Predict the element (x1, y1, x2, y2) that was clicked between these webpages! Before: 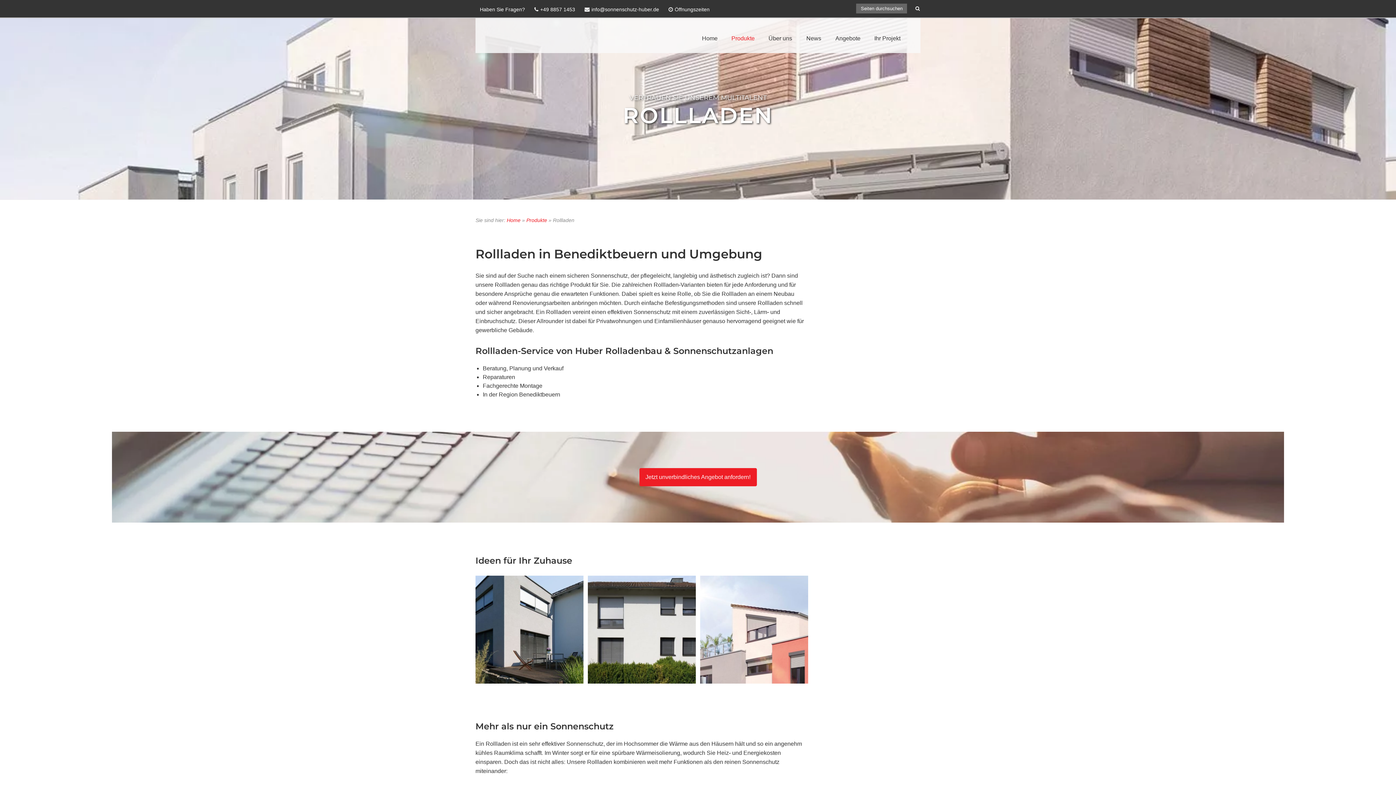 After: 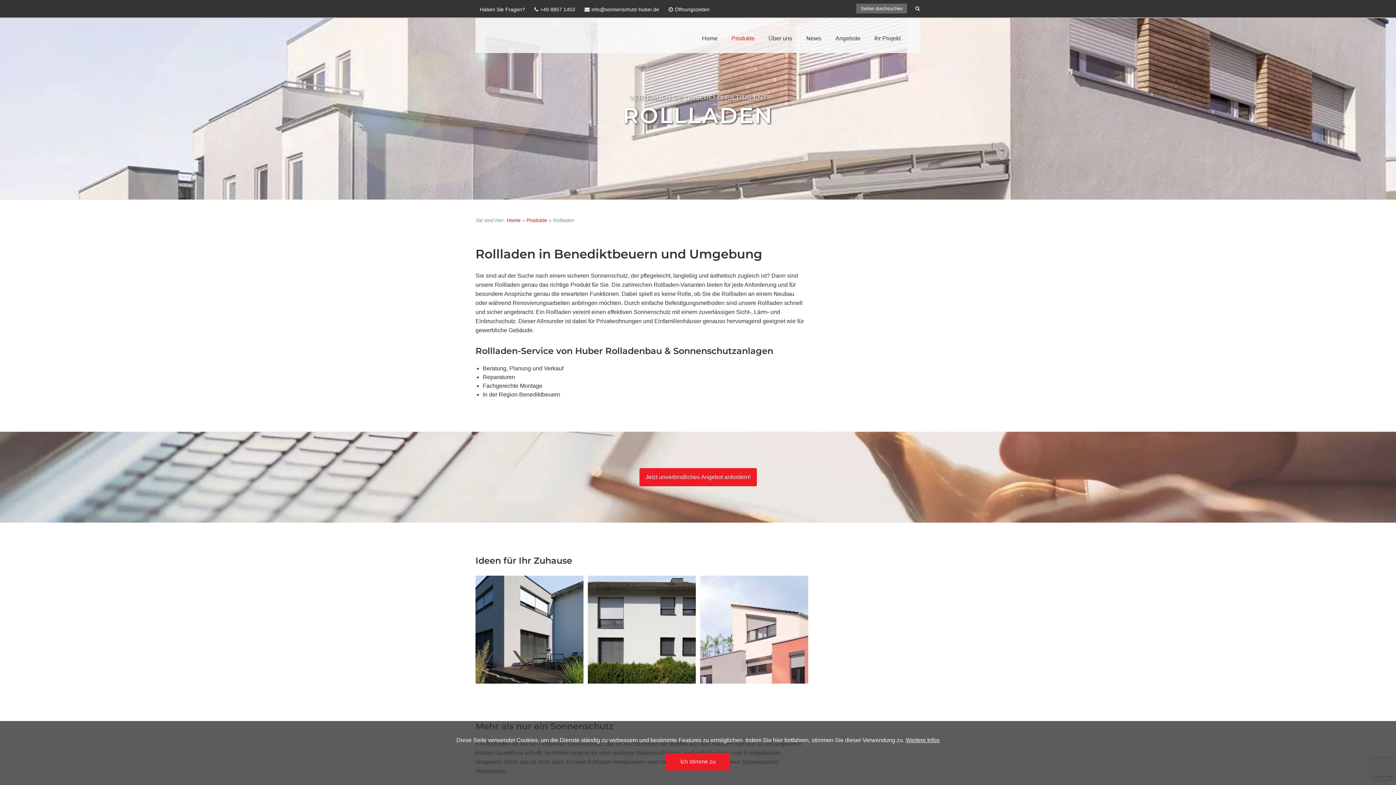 Action: bbox: (584, 6, 659, 12) label: info@sonnenschutz-huber.de